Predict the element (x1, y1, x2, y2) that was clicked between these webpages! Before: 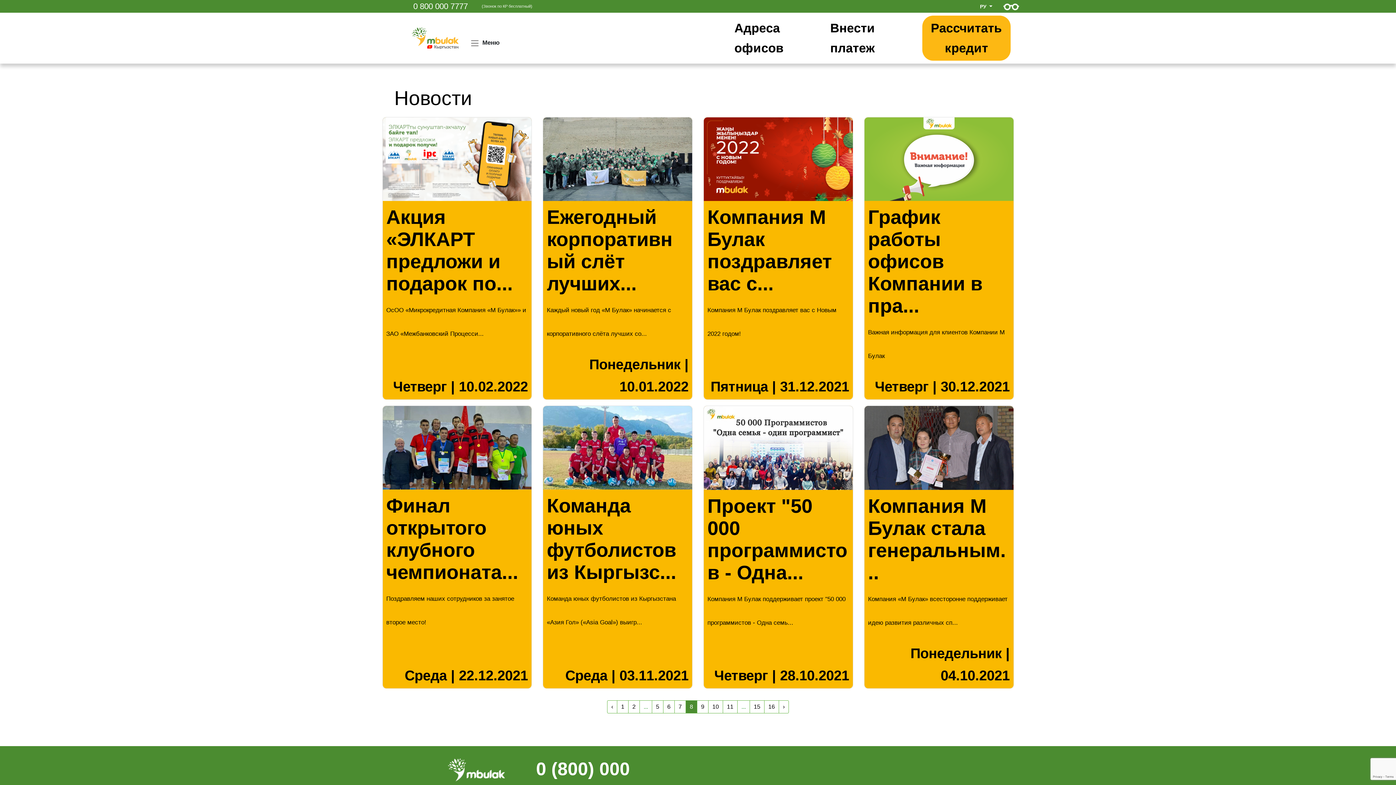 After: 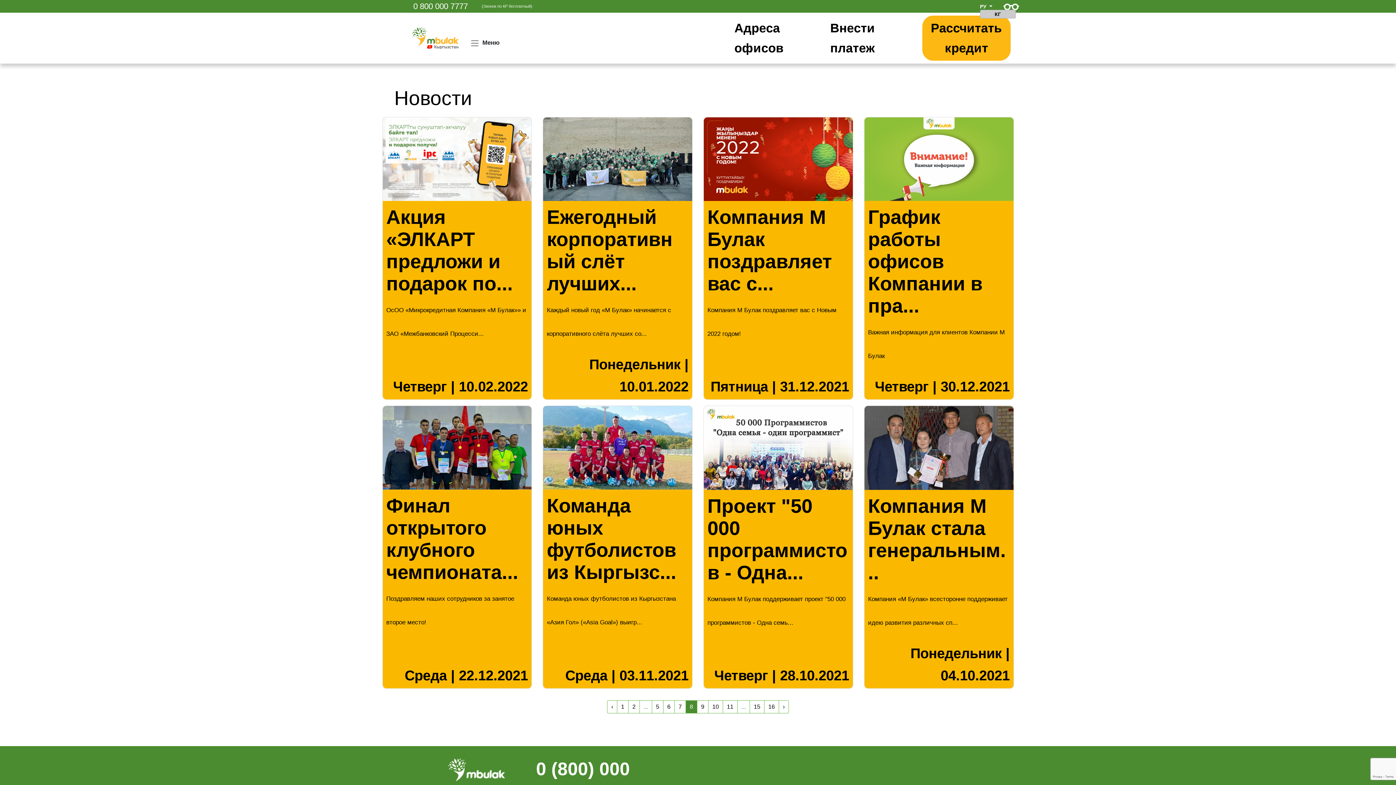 Action: bbox: (980, 3, 992, 9) label: РУ 